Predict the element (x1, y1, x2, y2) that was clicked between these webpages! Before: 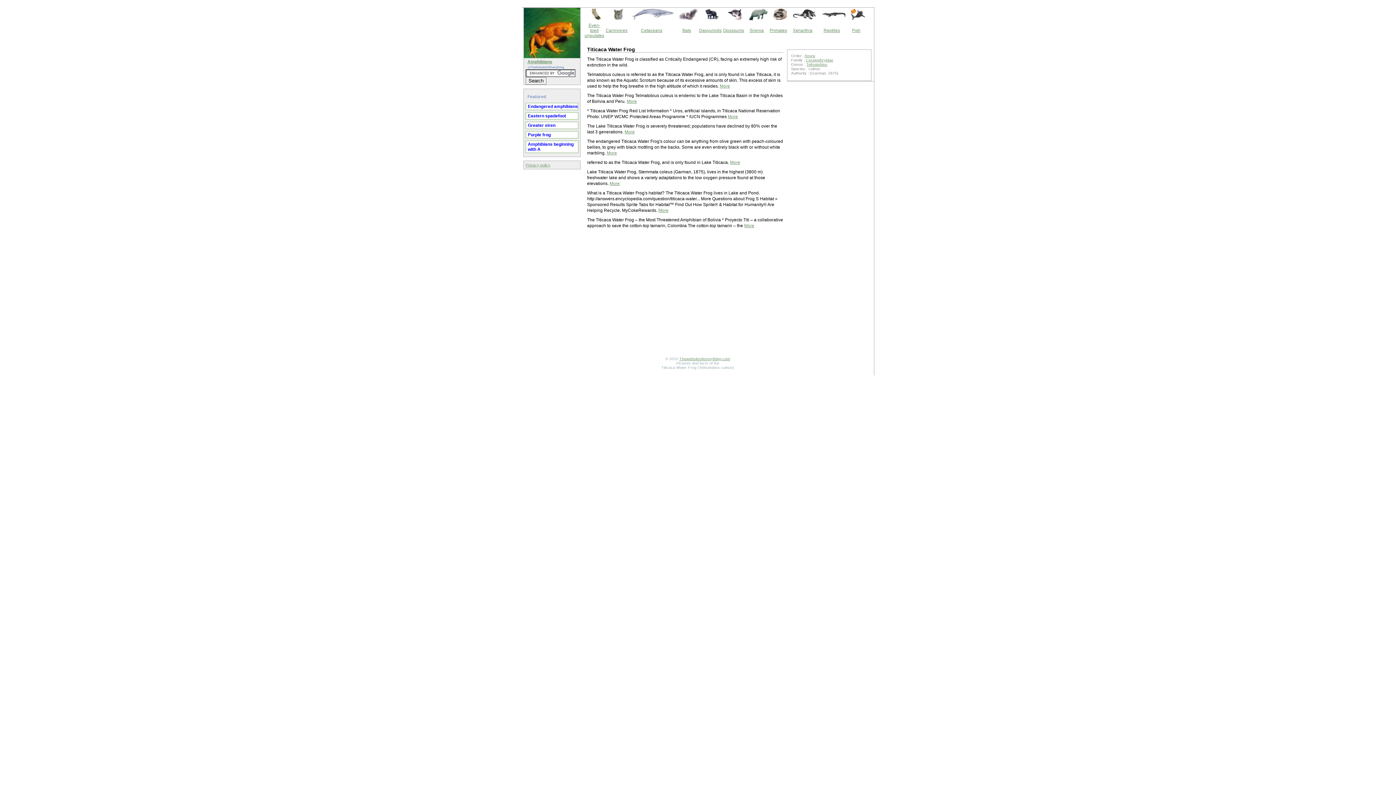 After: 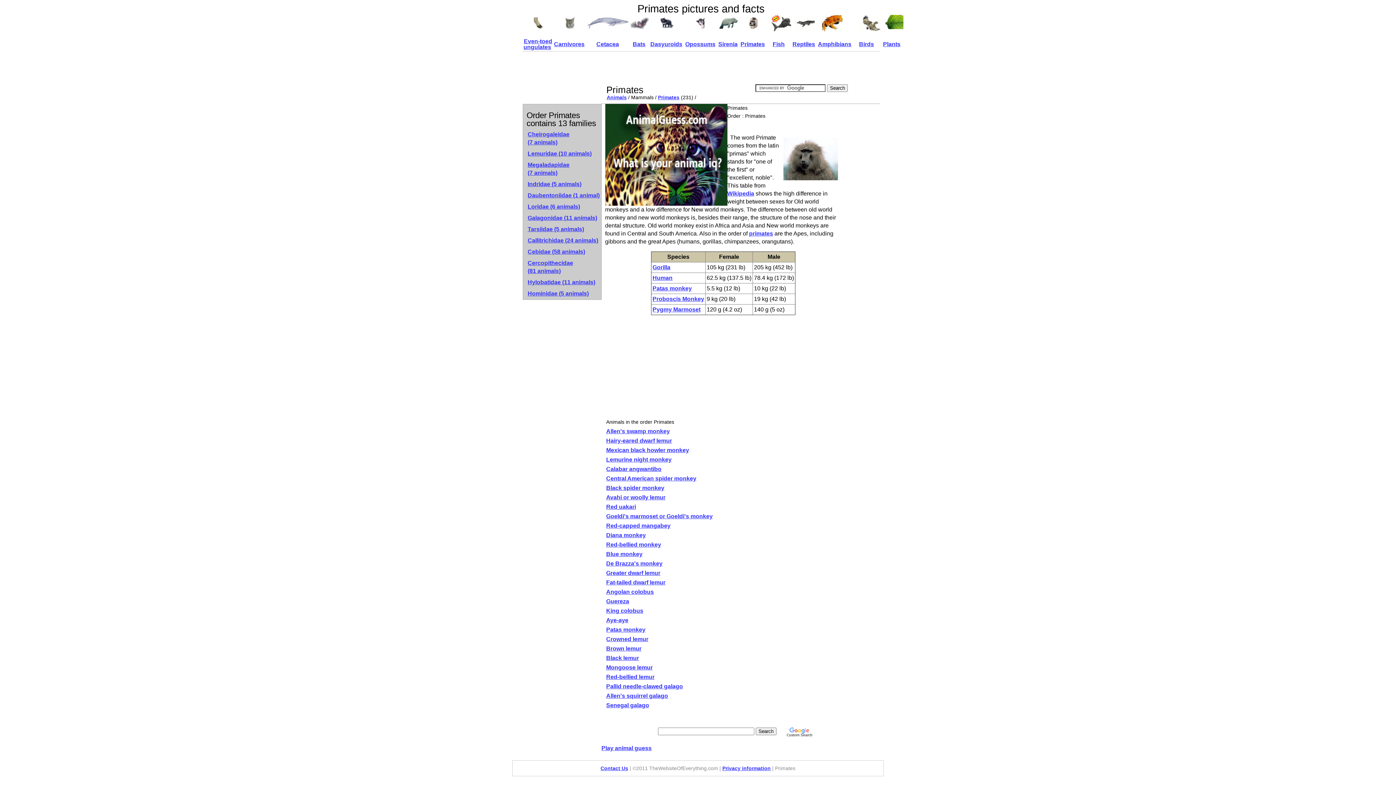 Action: label: Primates bbox: (769, 28, 787, 33)